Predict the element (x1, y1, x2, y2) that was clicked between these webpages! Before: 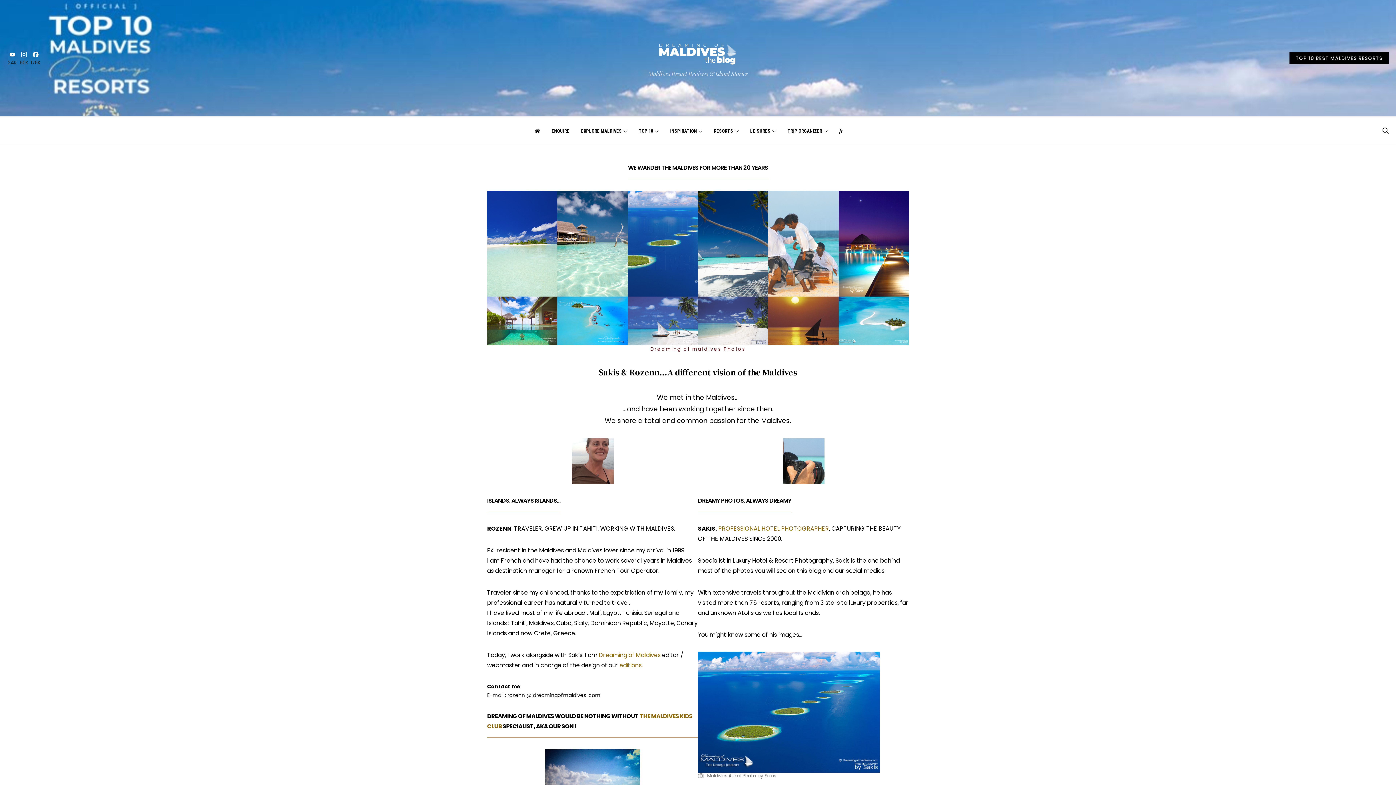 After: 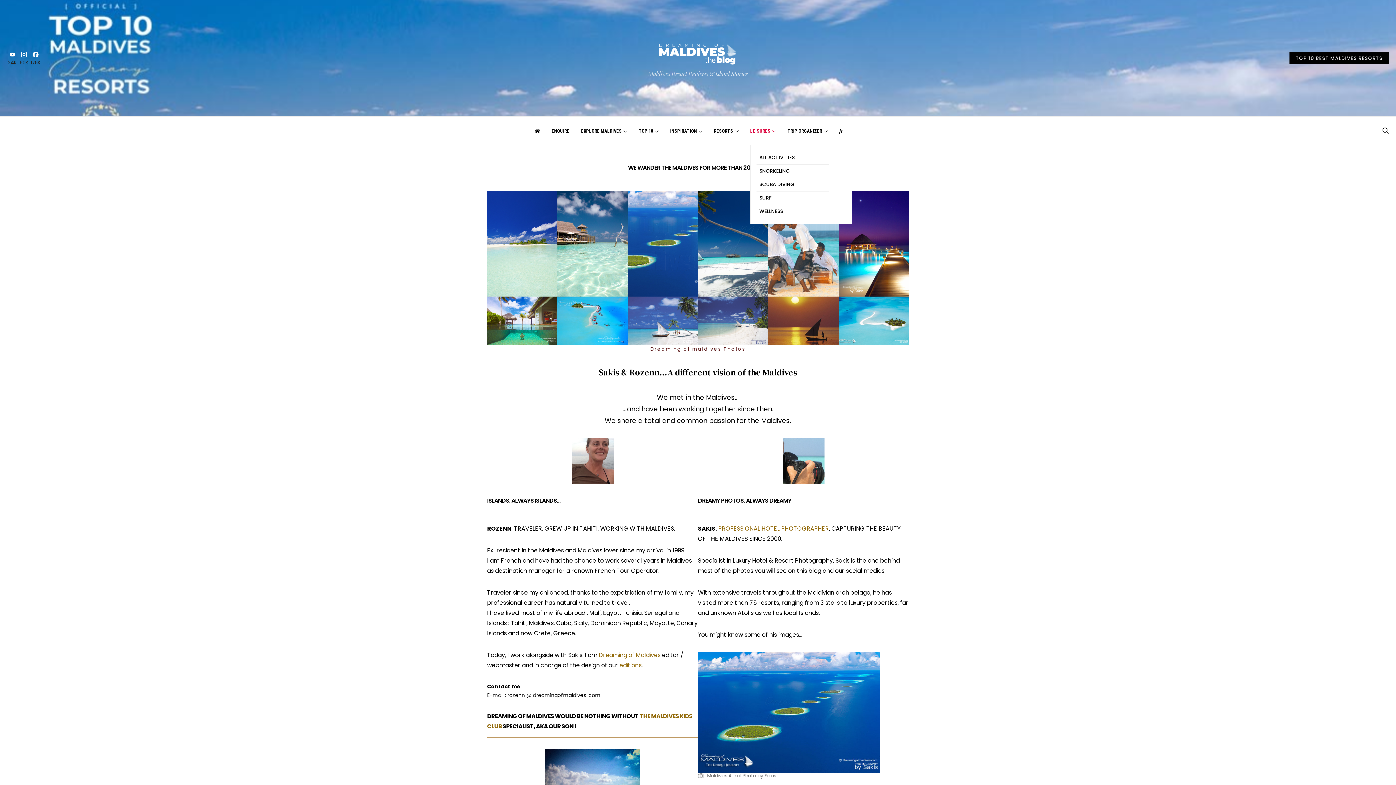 Action: label: LEISURES bbox: (750, 116, 776, 145)